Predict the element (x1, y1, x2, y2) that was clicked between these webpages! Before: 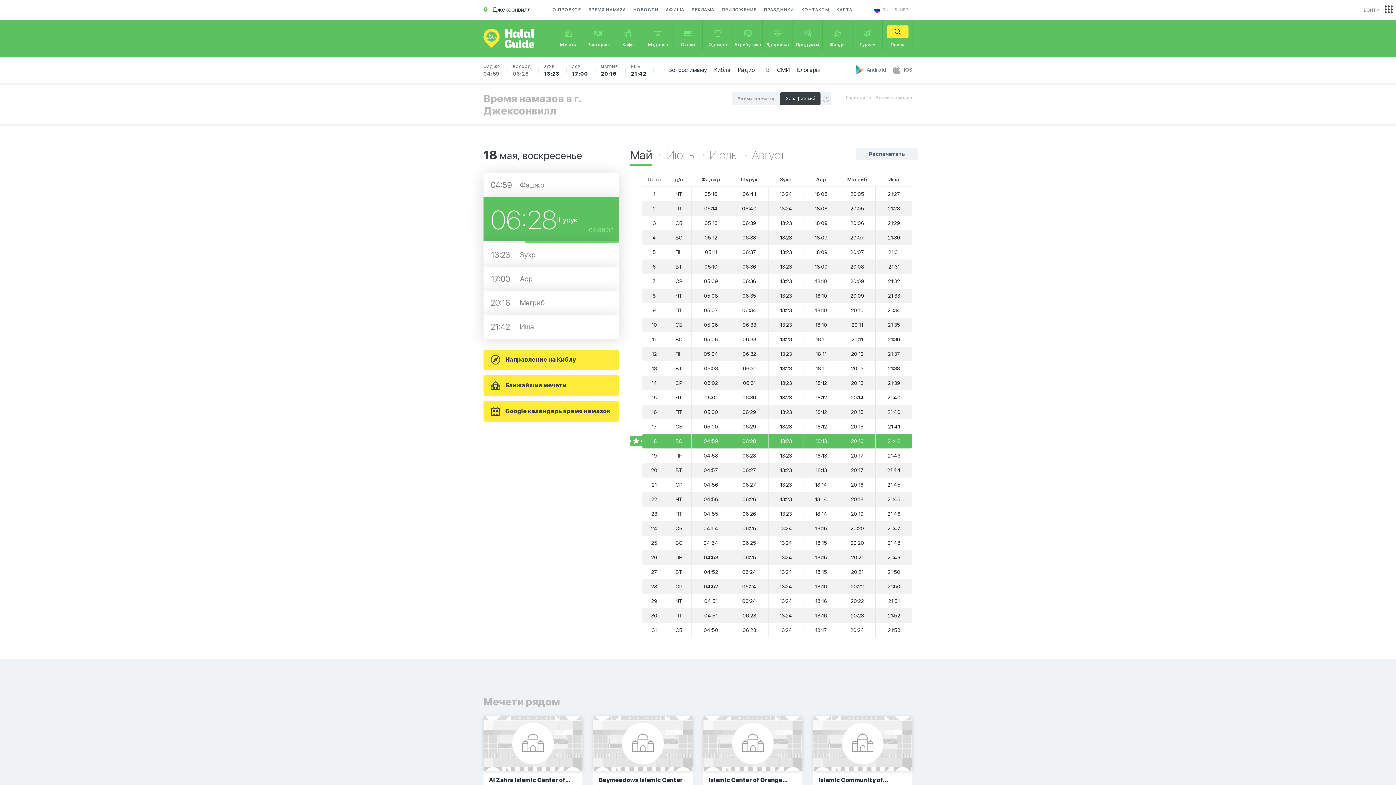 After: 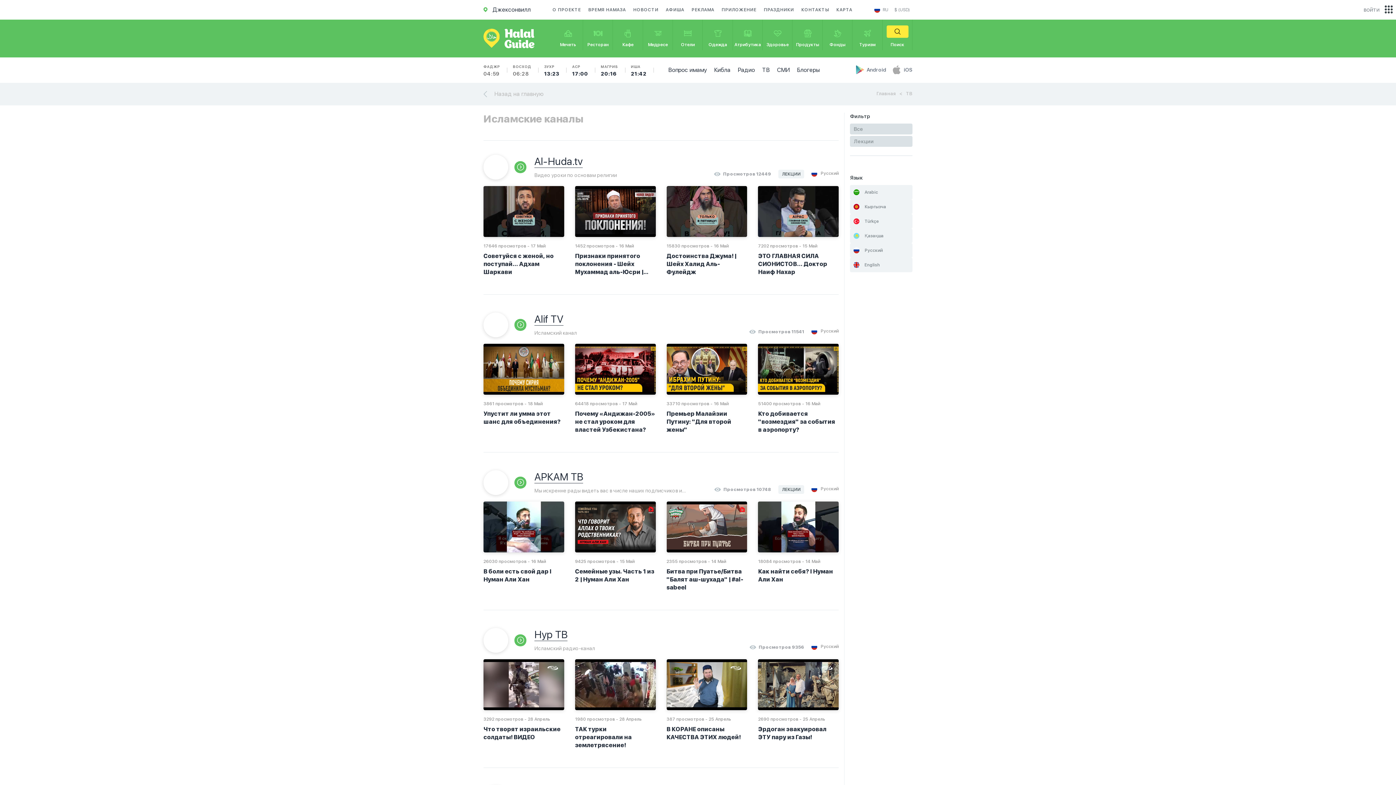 Action: bbox: (762, 65, 770, 74) label: ТВ